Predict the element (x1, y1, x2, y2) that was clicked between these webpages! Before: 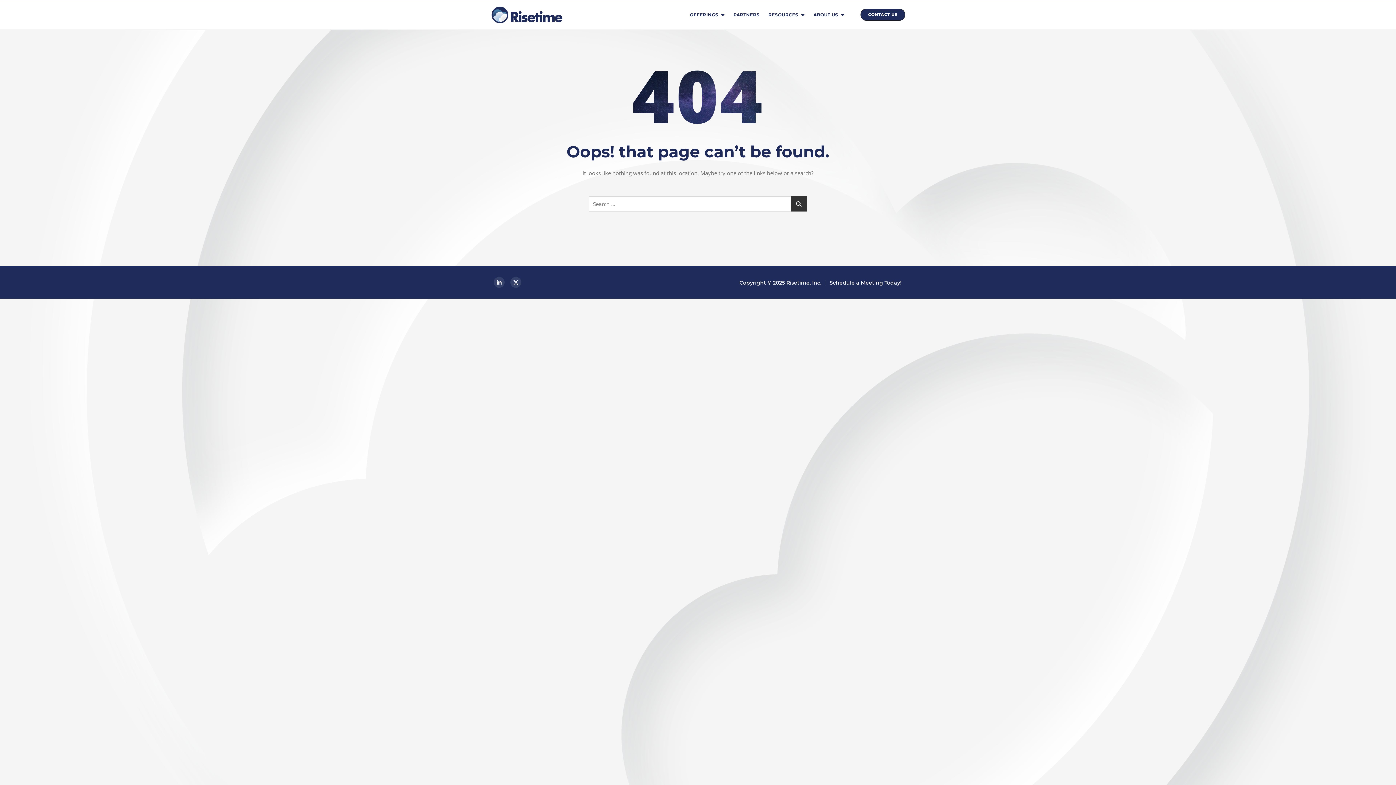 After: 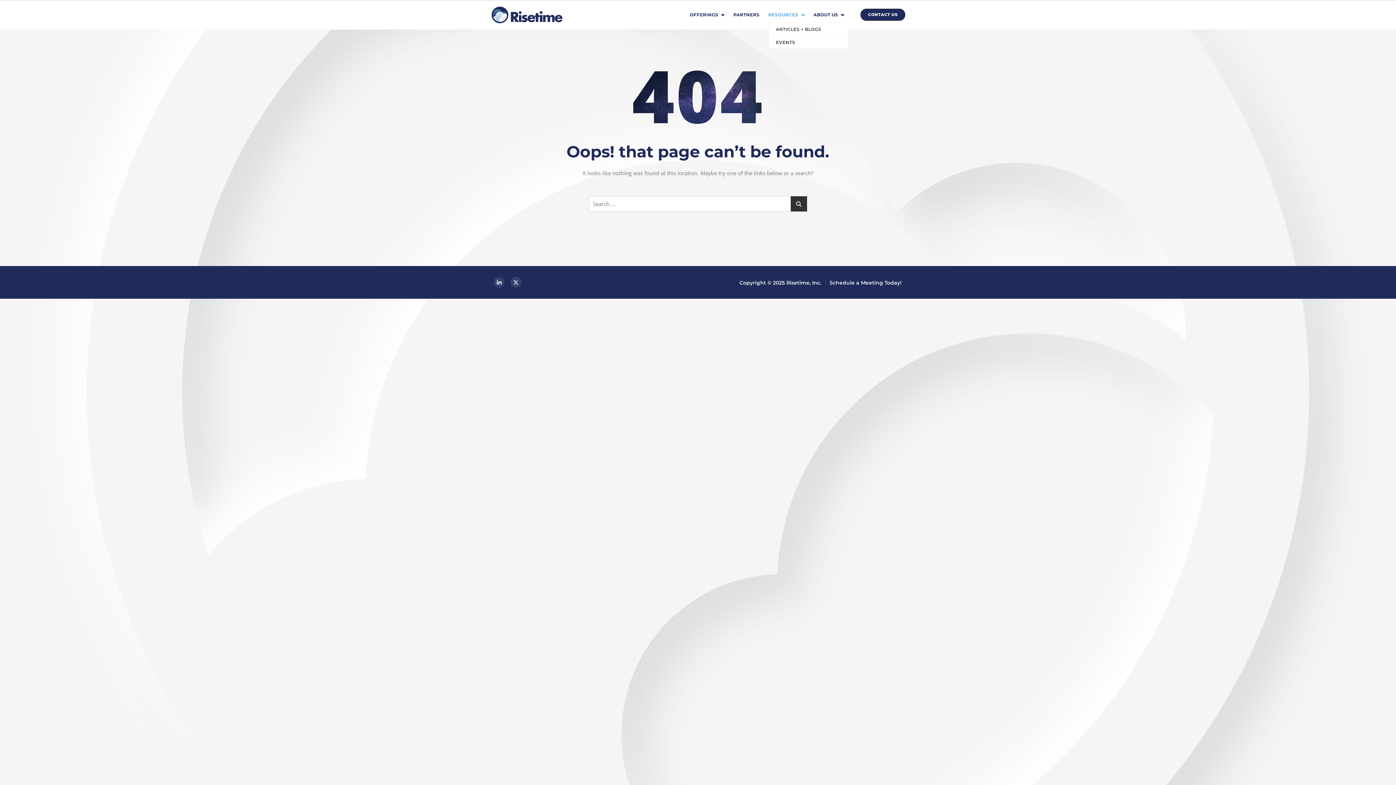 Action: bbox: (768, 7, 813, 22) label: RESOURCES